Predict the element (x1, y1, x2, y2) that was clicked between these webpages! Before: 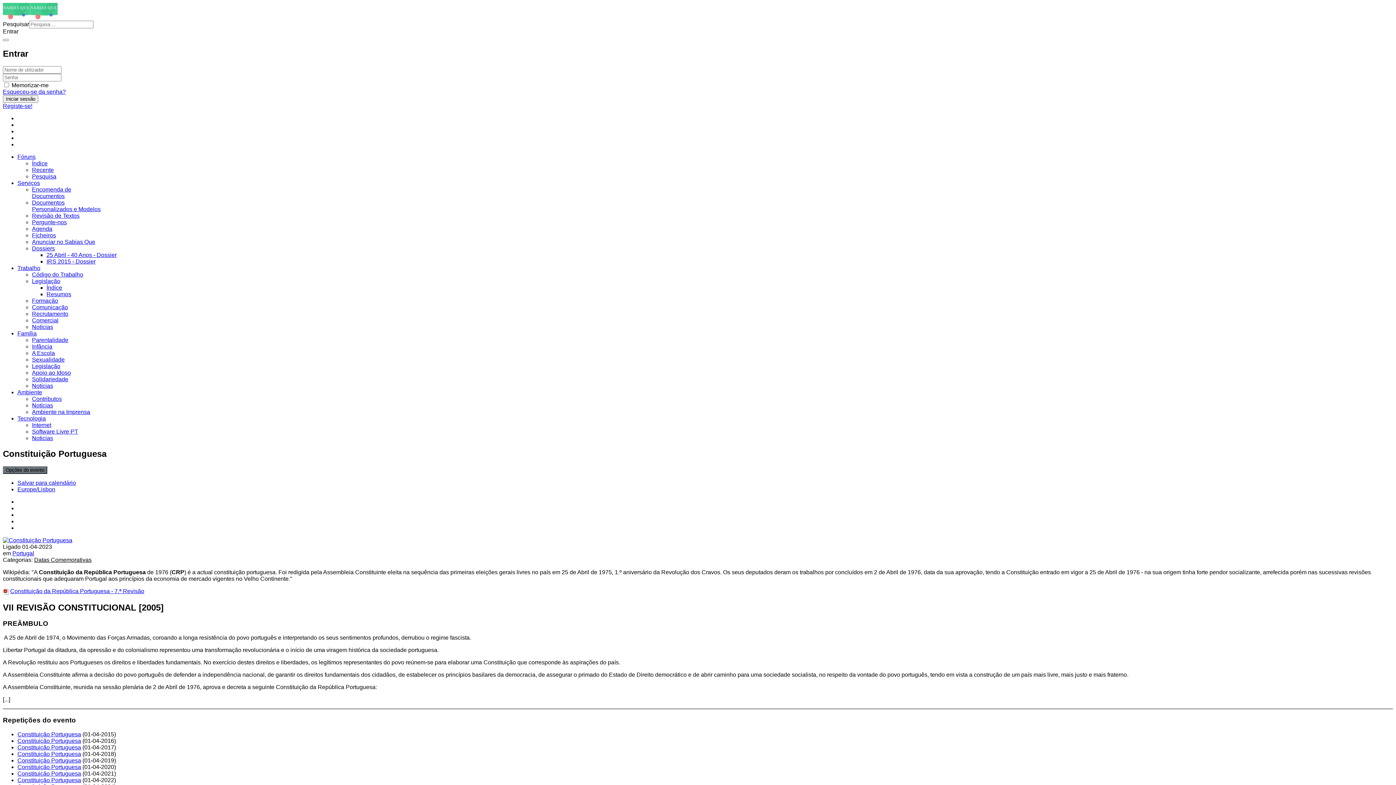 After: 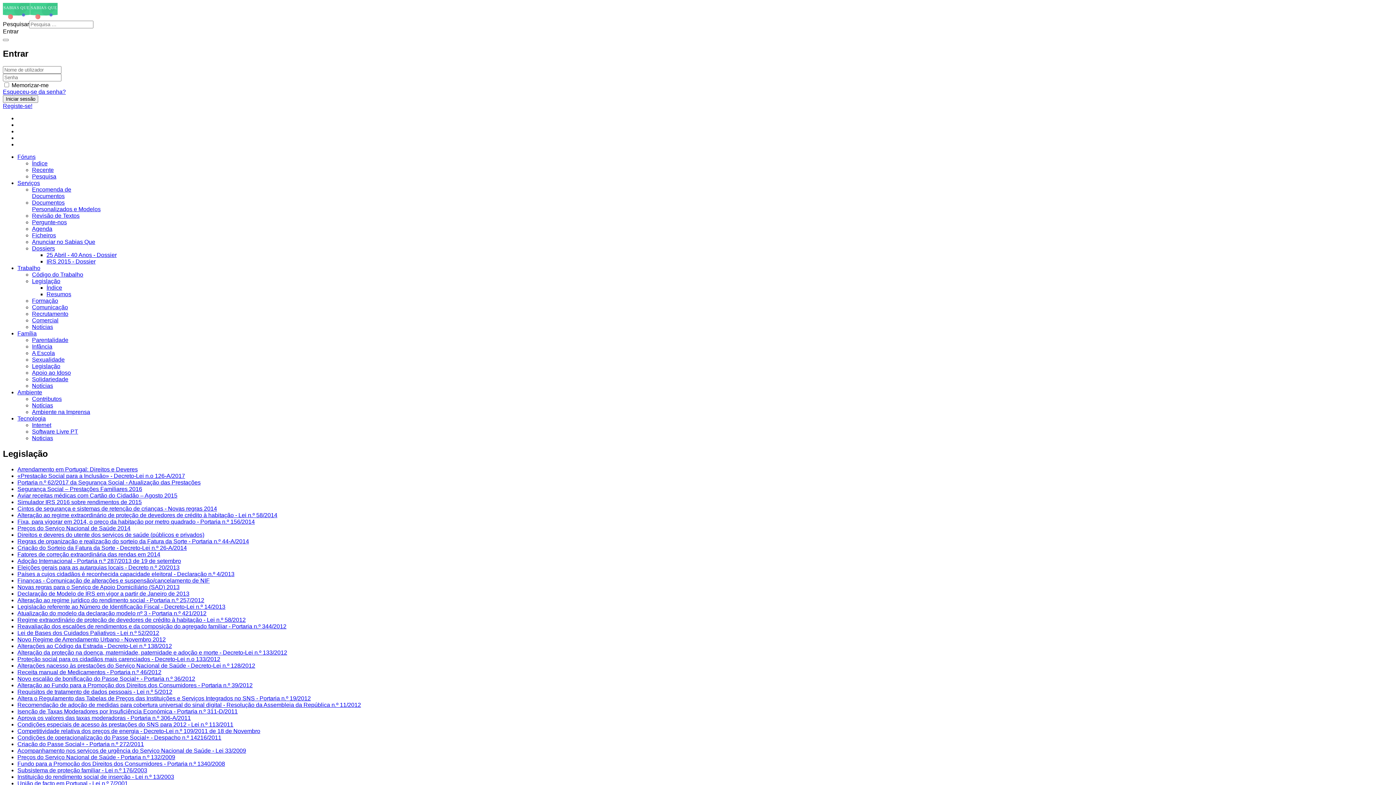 Action: bbox: (32, 363, 60, 369) label: Legislação